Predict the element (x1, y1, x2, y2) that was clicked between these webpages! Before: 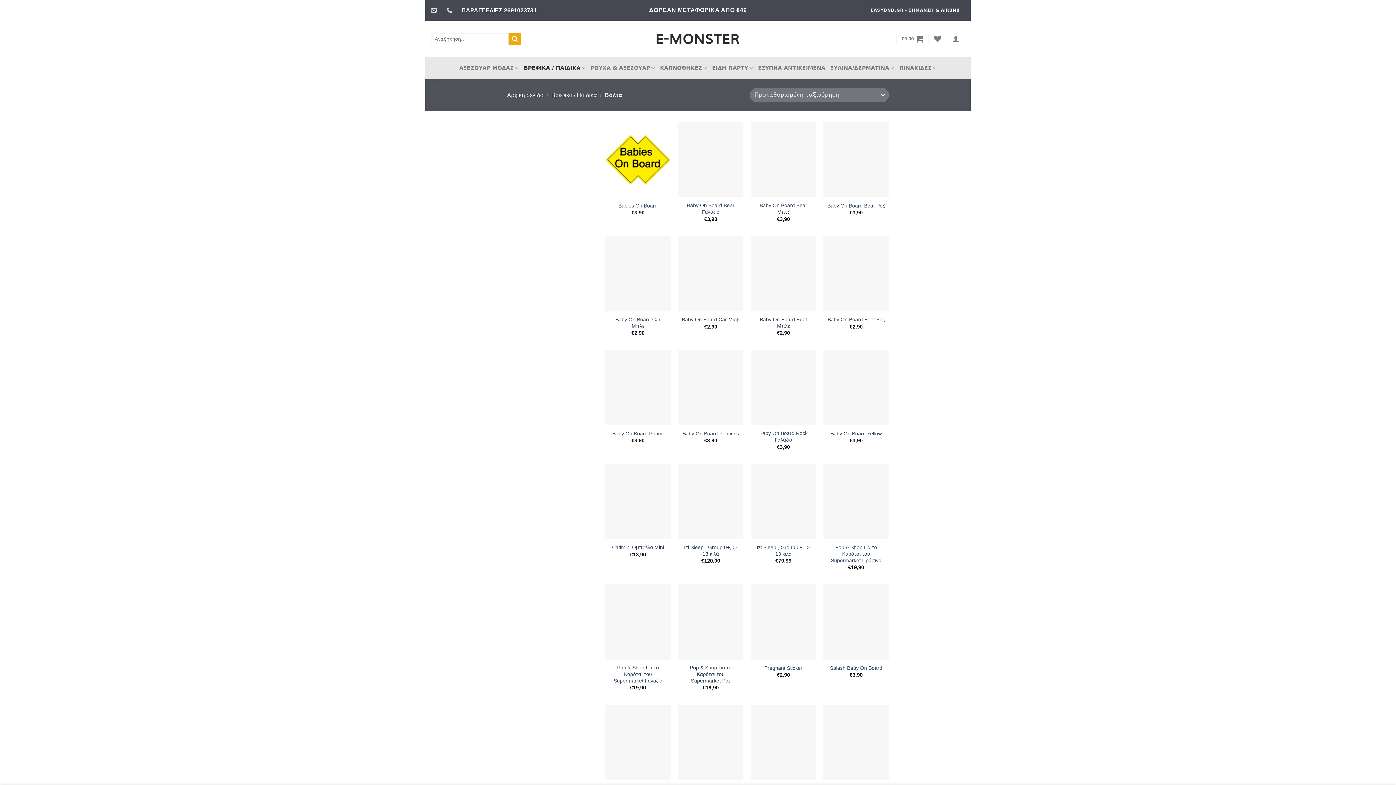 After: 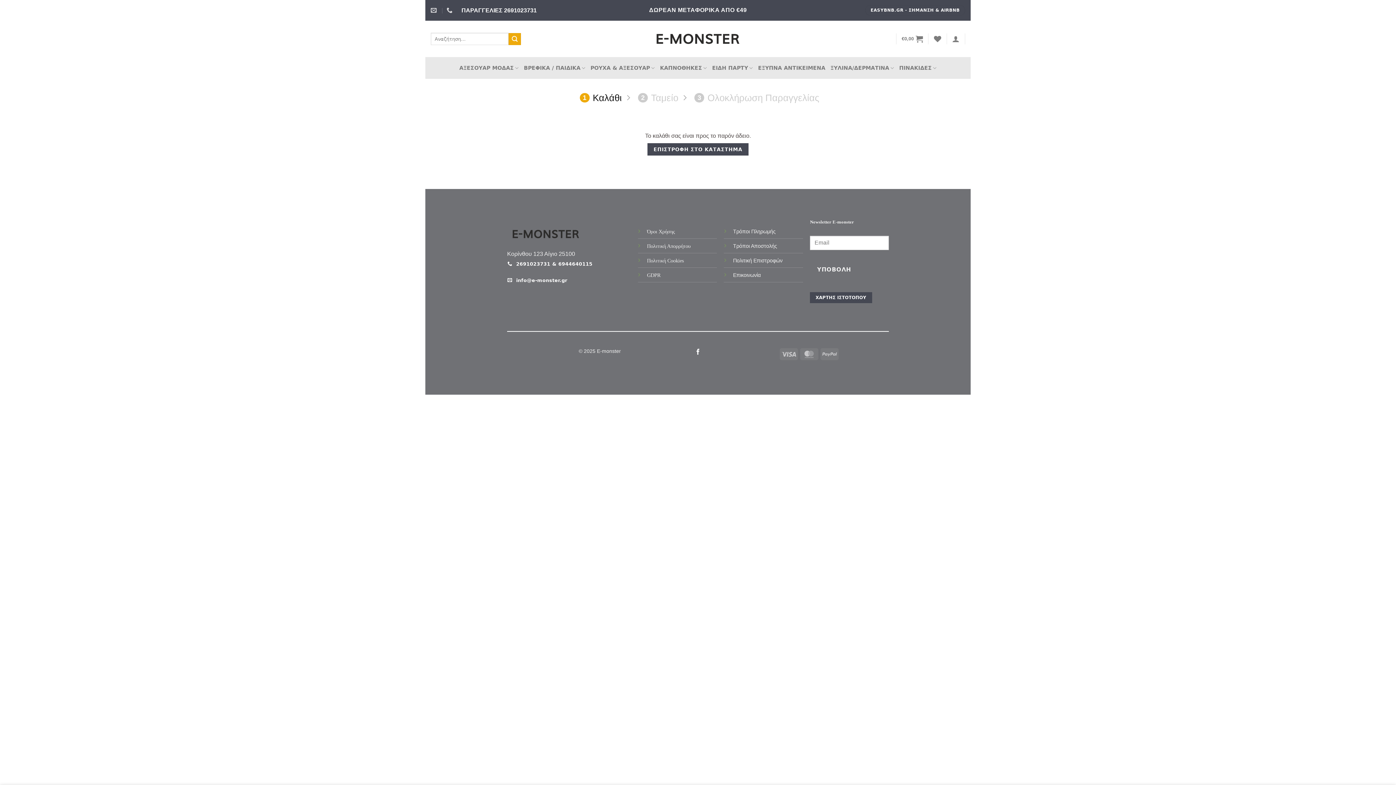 Action: label: €0,00 bbox: (901, 30, 923, 46)